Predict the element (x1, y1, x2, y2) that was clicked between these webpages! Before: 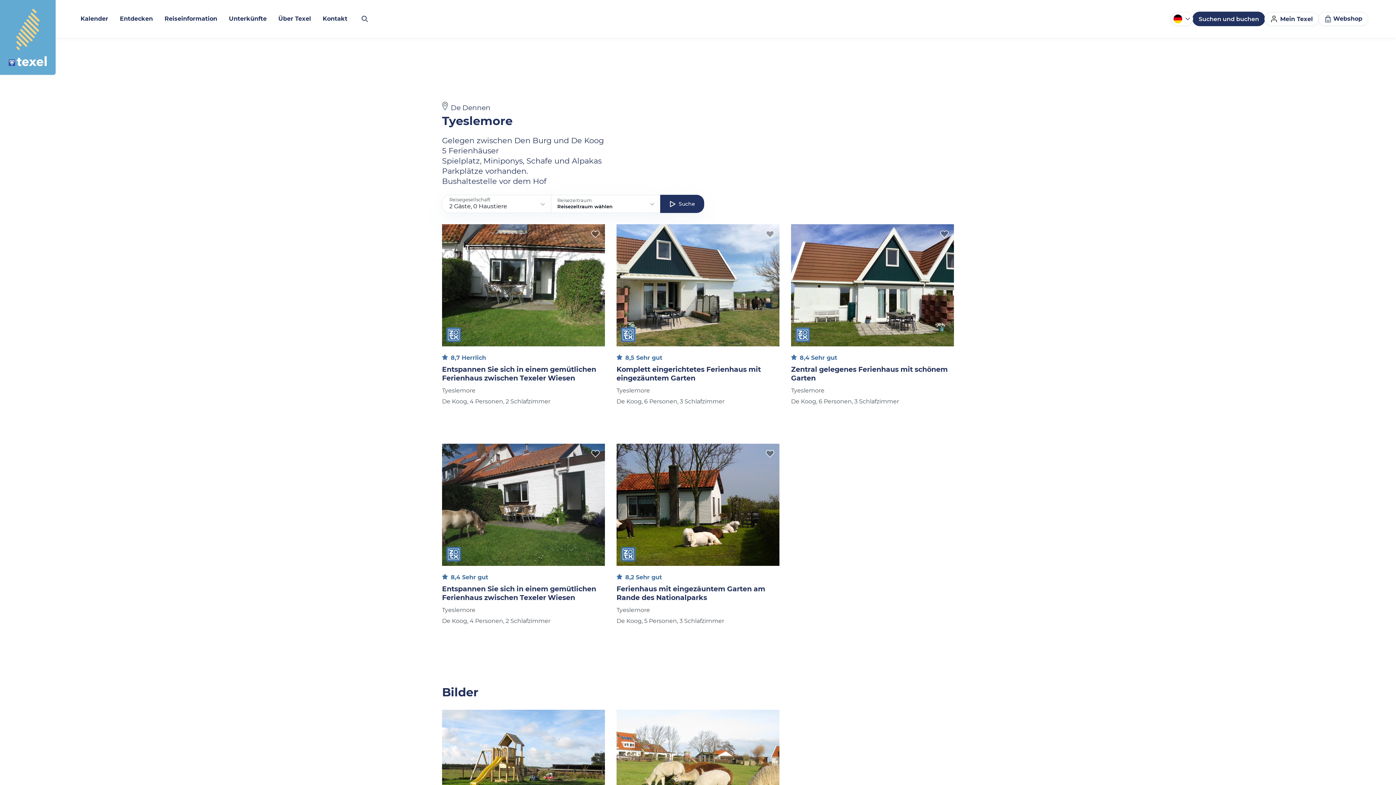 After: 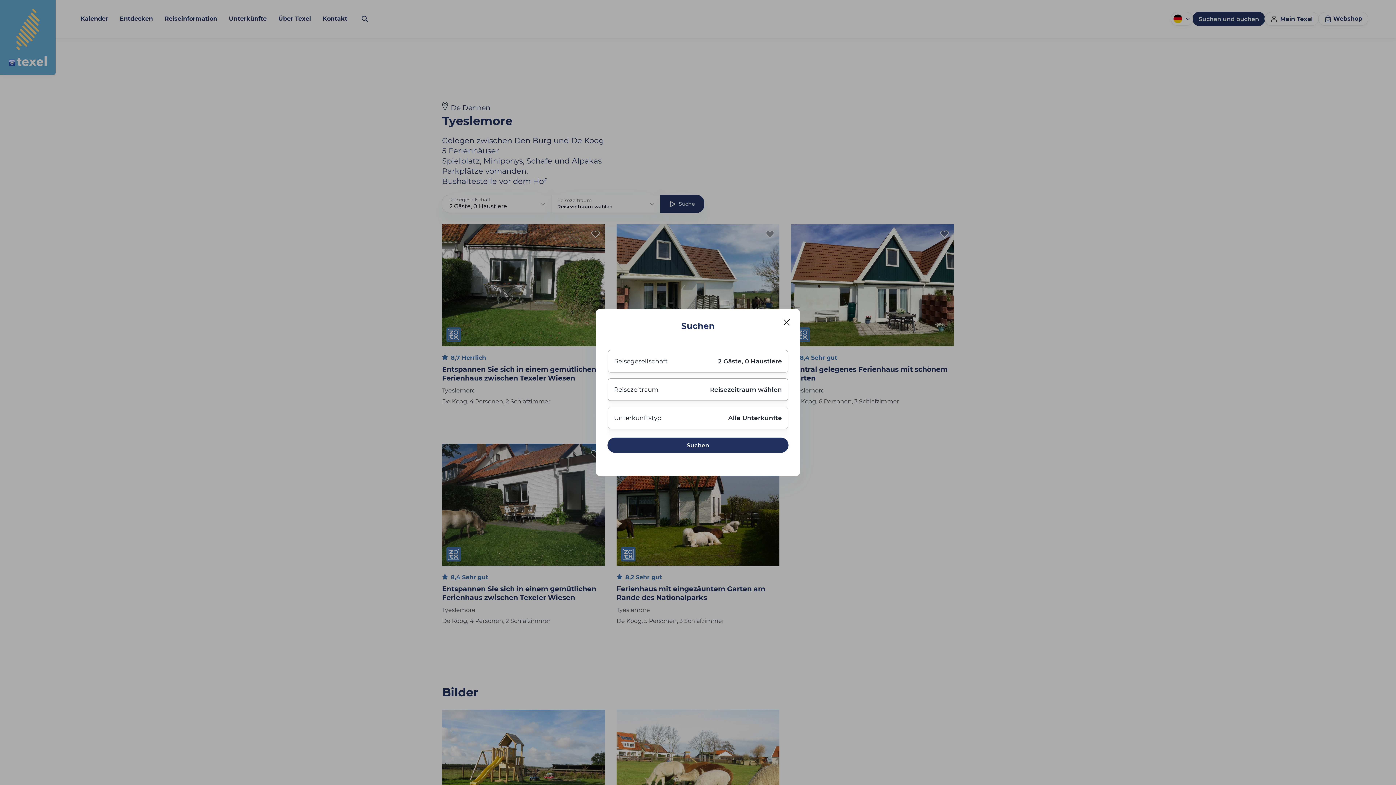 Action: bbox: (1193, 12, 1265, 25) label: Suchen und buchen